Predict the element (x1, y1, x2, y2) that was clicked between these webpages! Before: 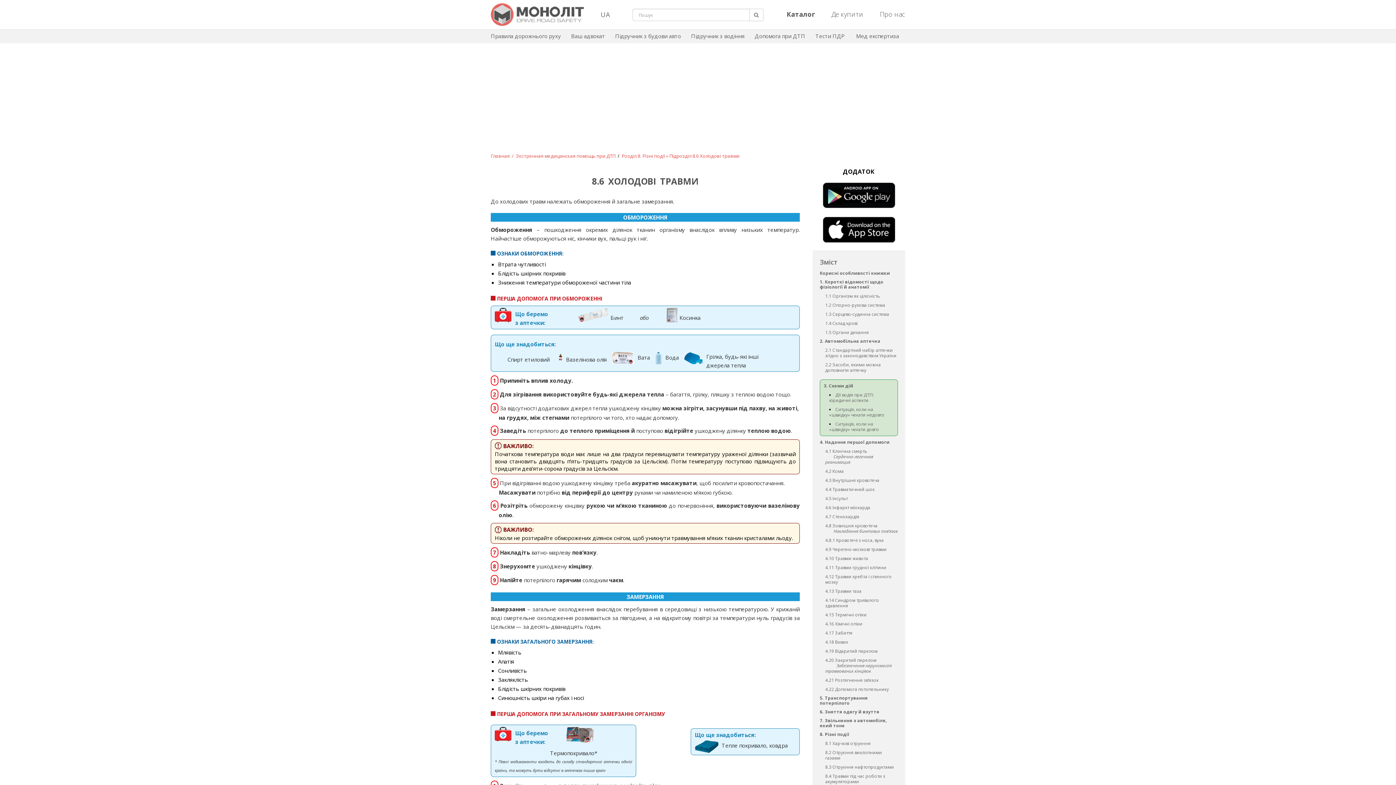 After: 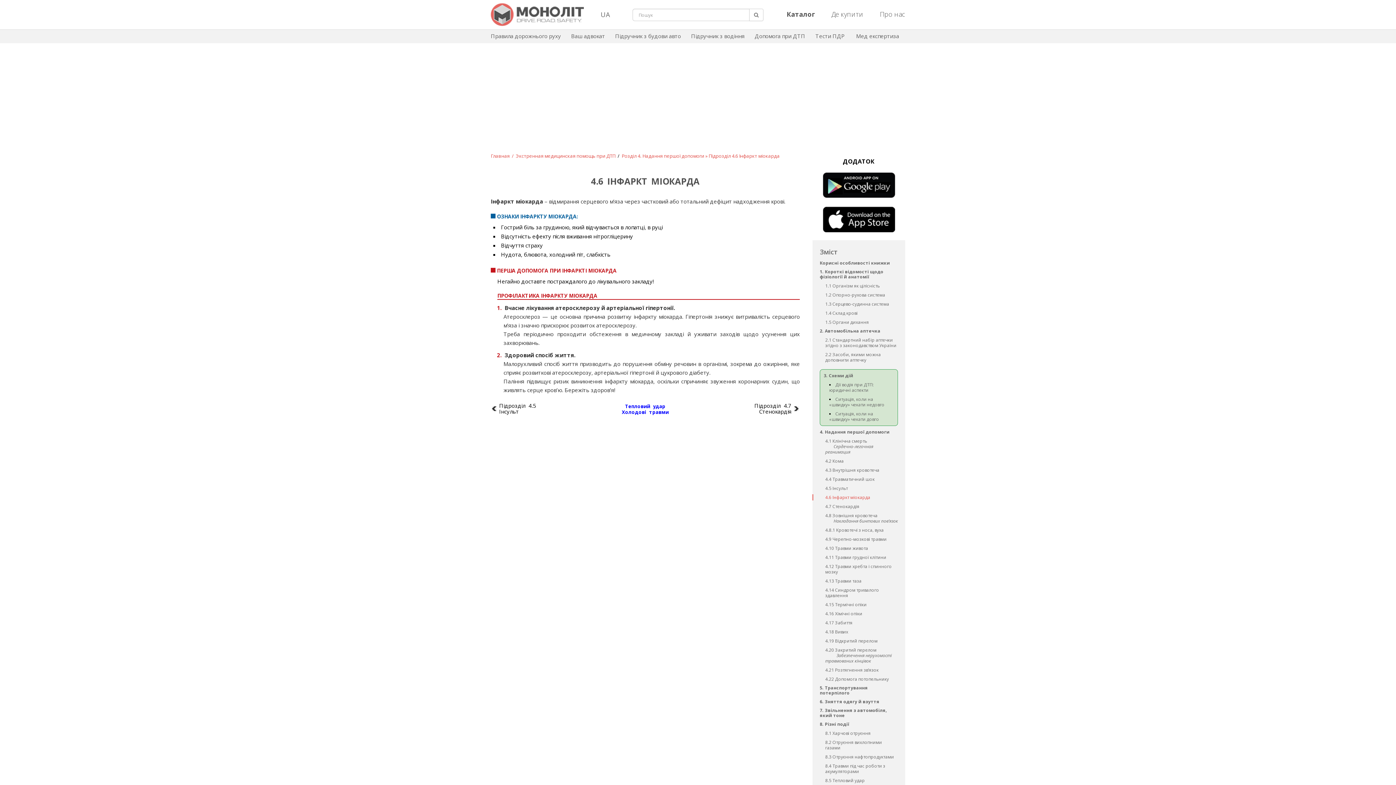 Action: bbox: (825, 504, 870, 510) label: 4.6 Інфаркт міокарда